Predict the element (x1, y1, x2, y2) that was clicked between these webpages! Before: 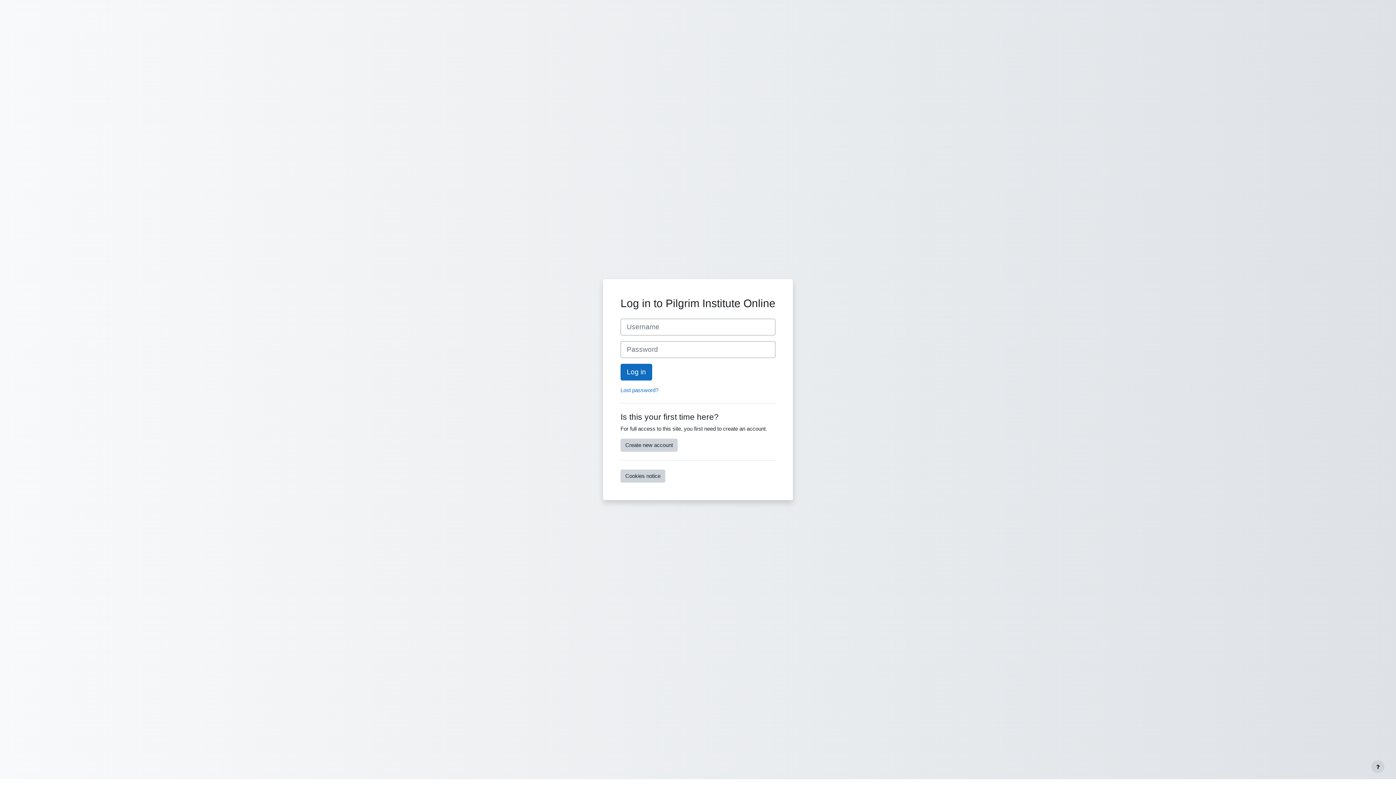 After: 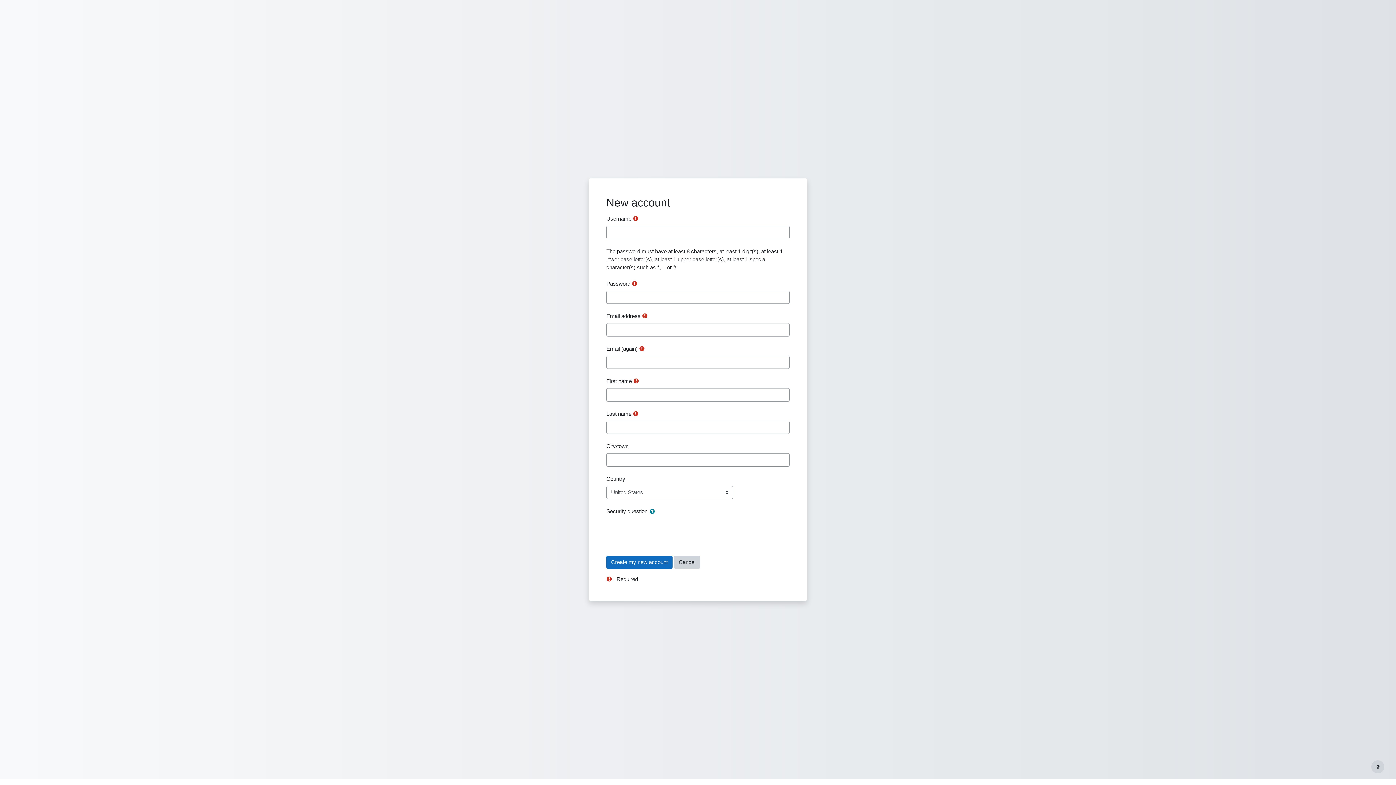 Action: label: Create new account bbox: (620, 438, 677, 452)